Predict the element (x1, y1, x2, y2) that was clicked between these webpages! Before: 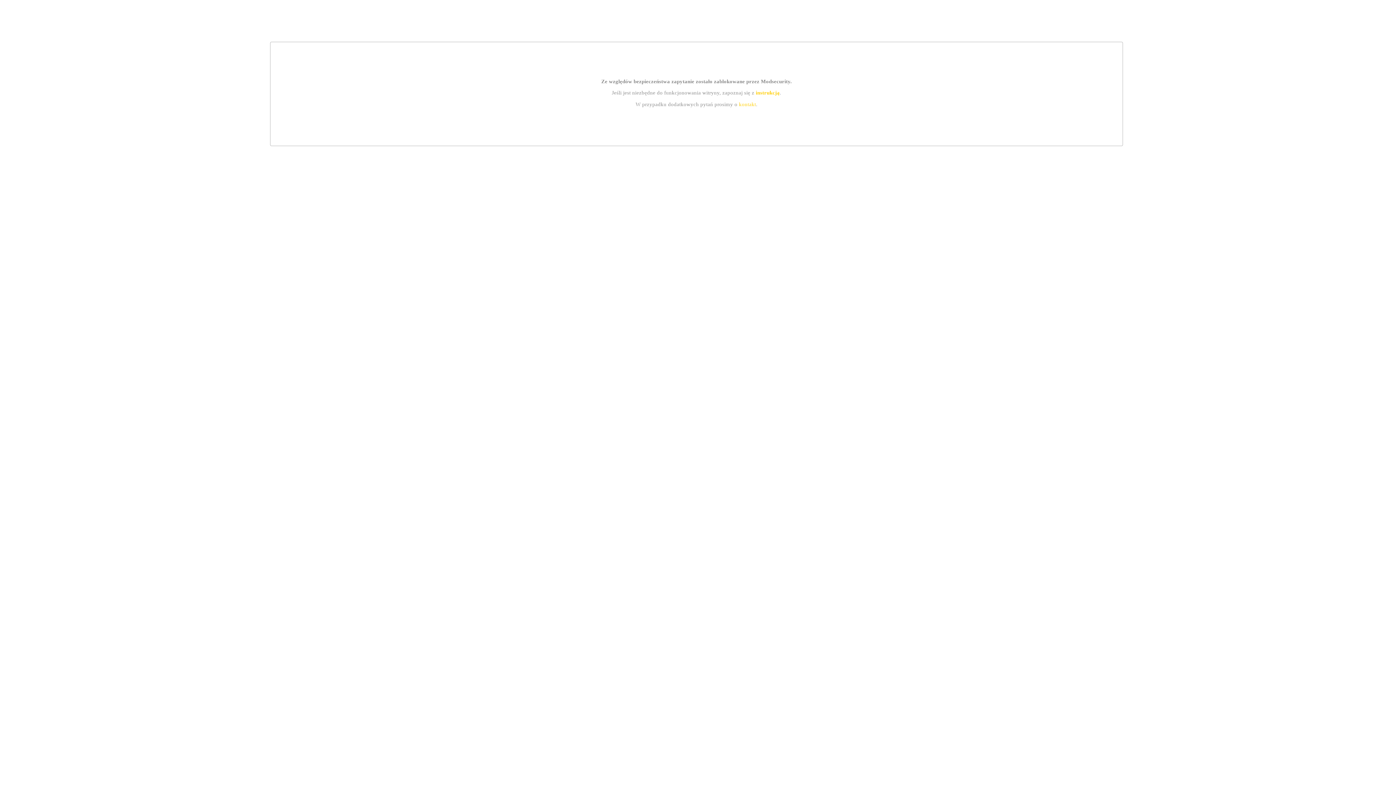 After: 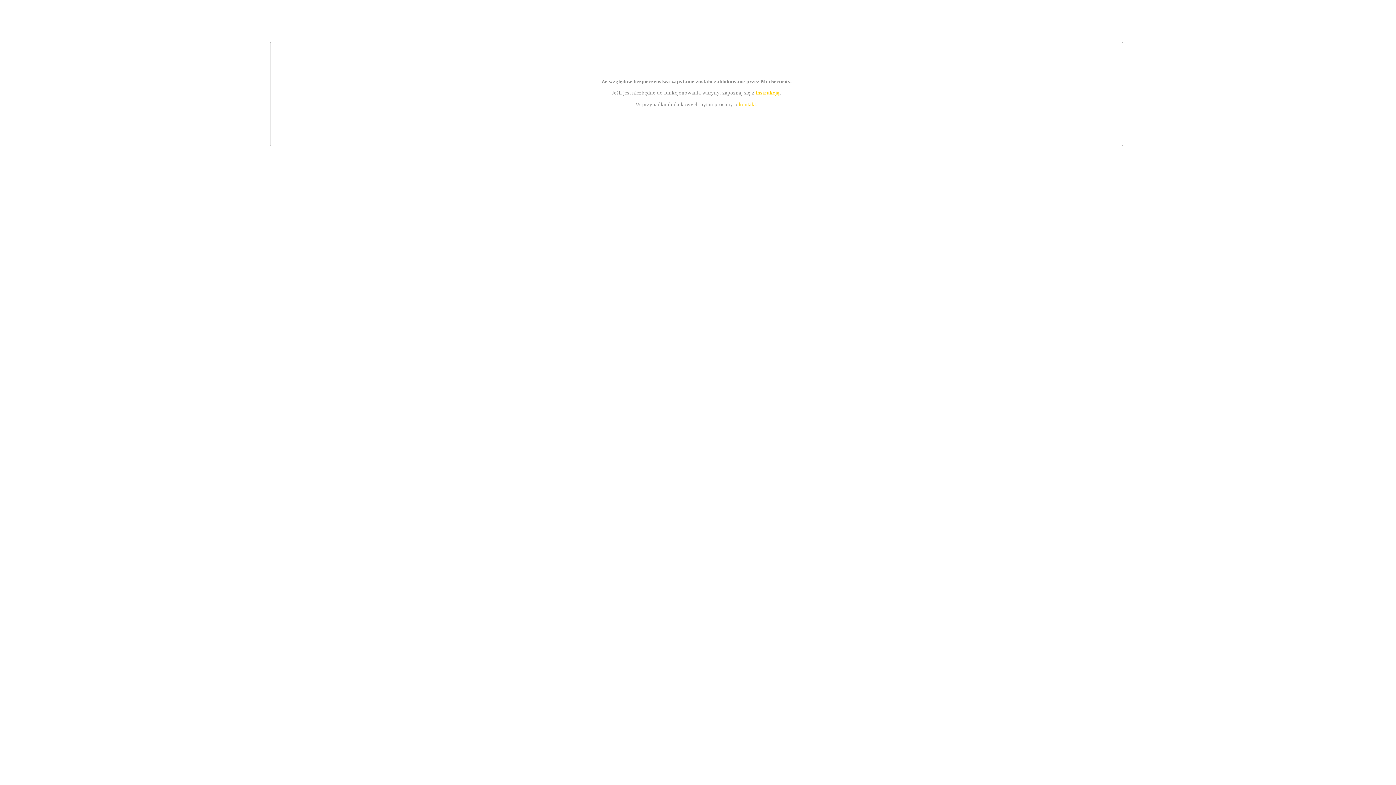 Action: label: instrukcją bbox: (755, 89, 779, 95)